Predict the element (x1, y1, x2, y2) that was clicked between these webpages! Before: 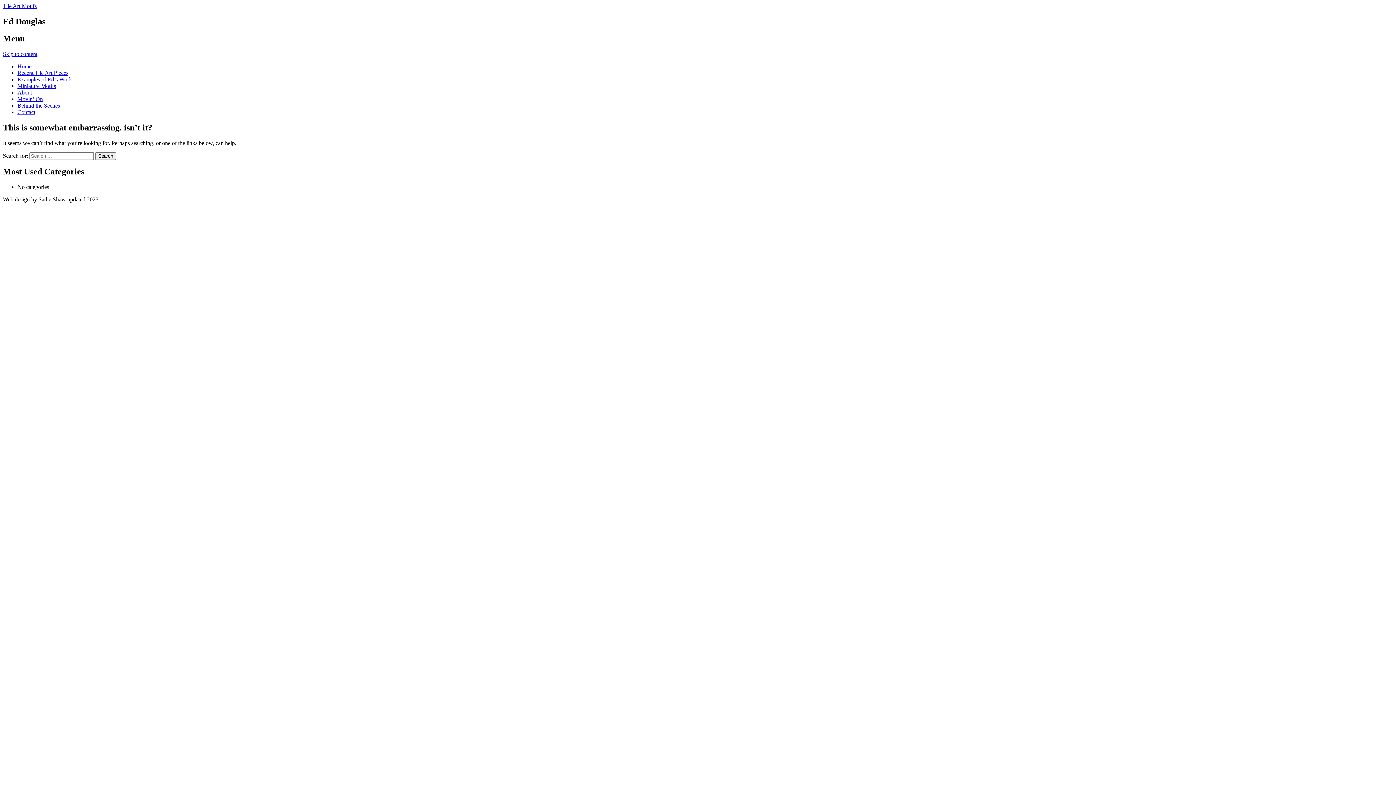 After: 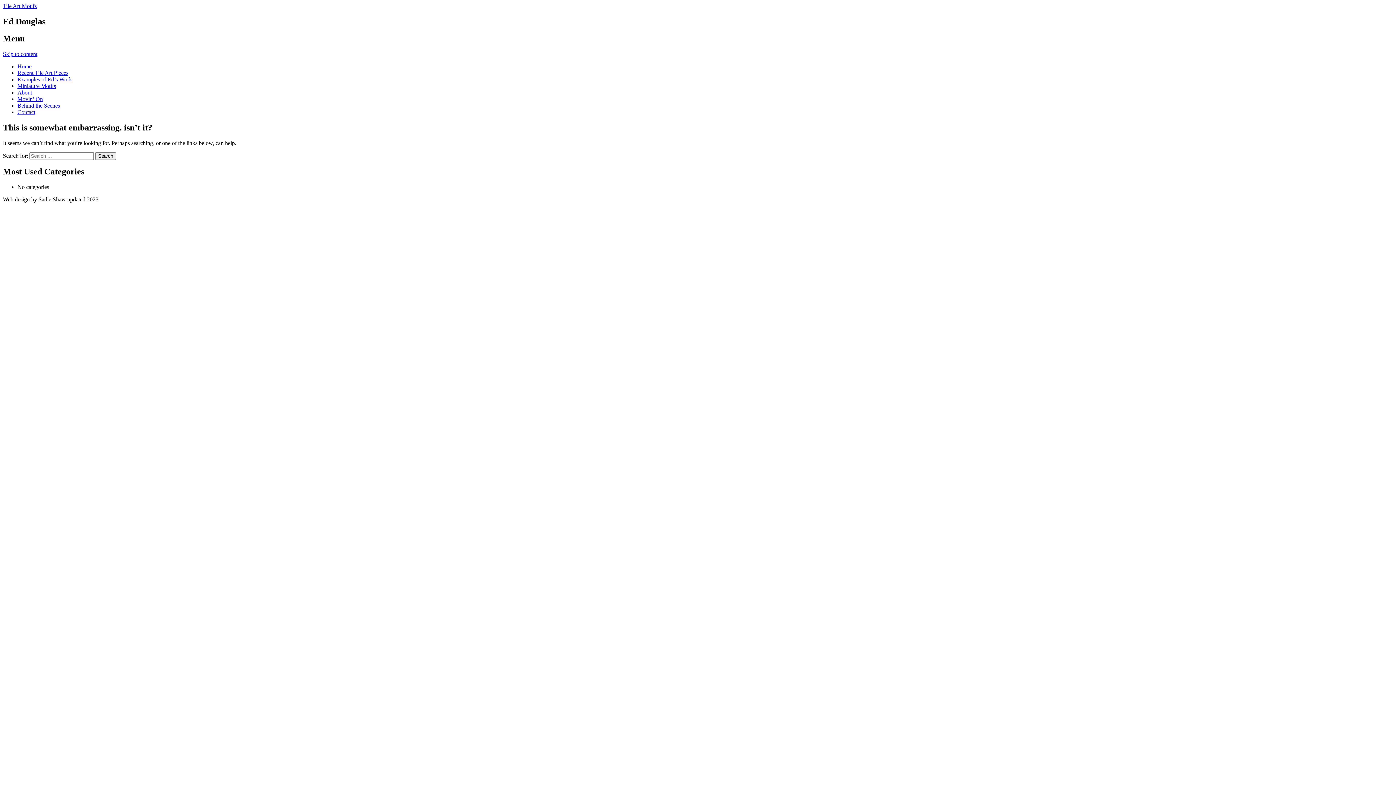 Action: label: Skip to content bbox: (2, 50, 37, 56)